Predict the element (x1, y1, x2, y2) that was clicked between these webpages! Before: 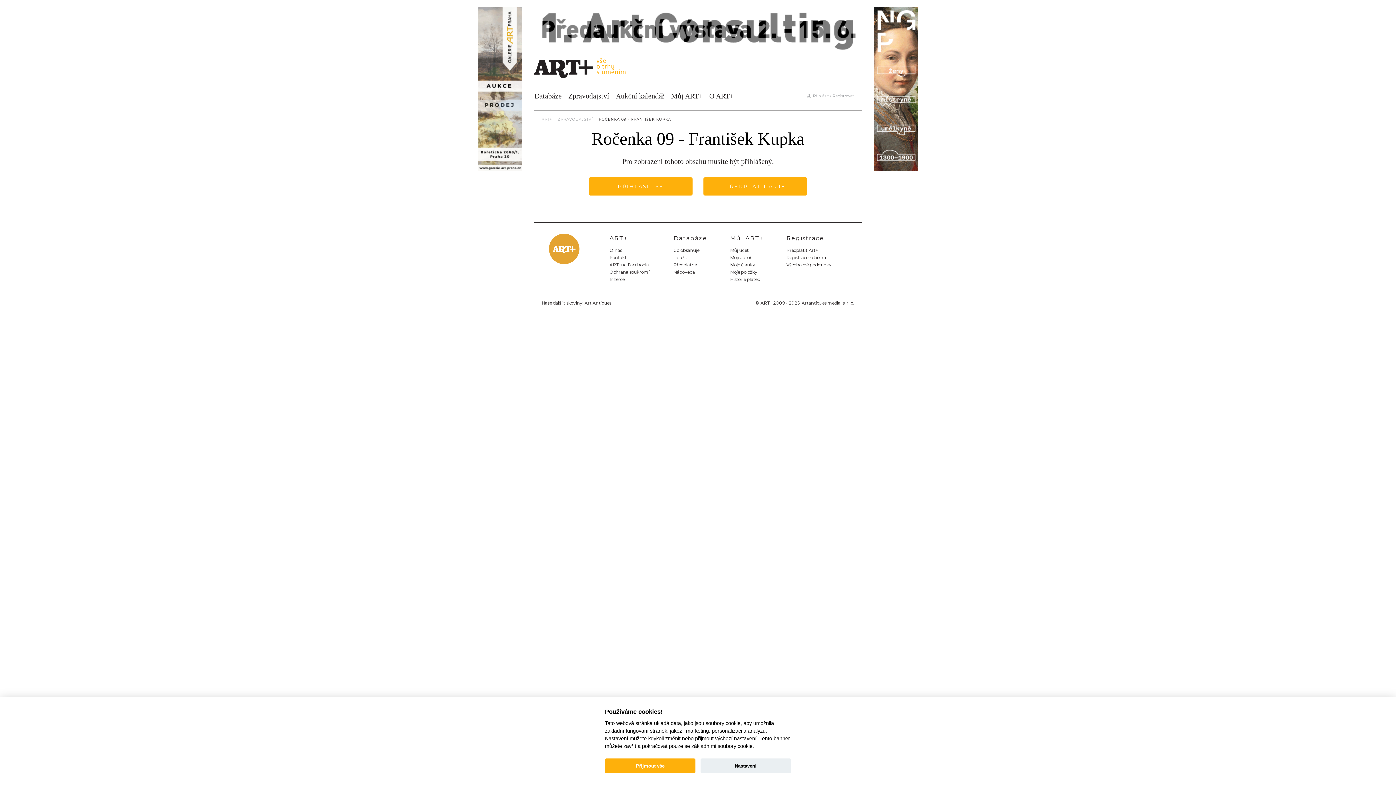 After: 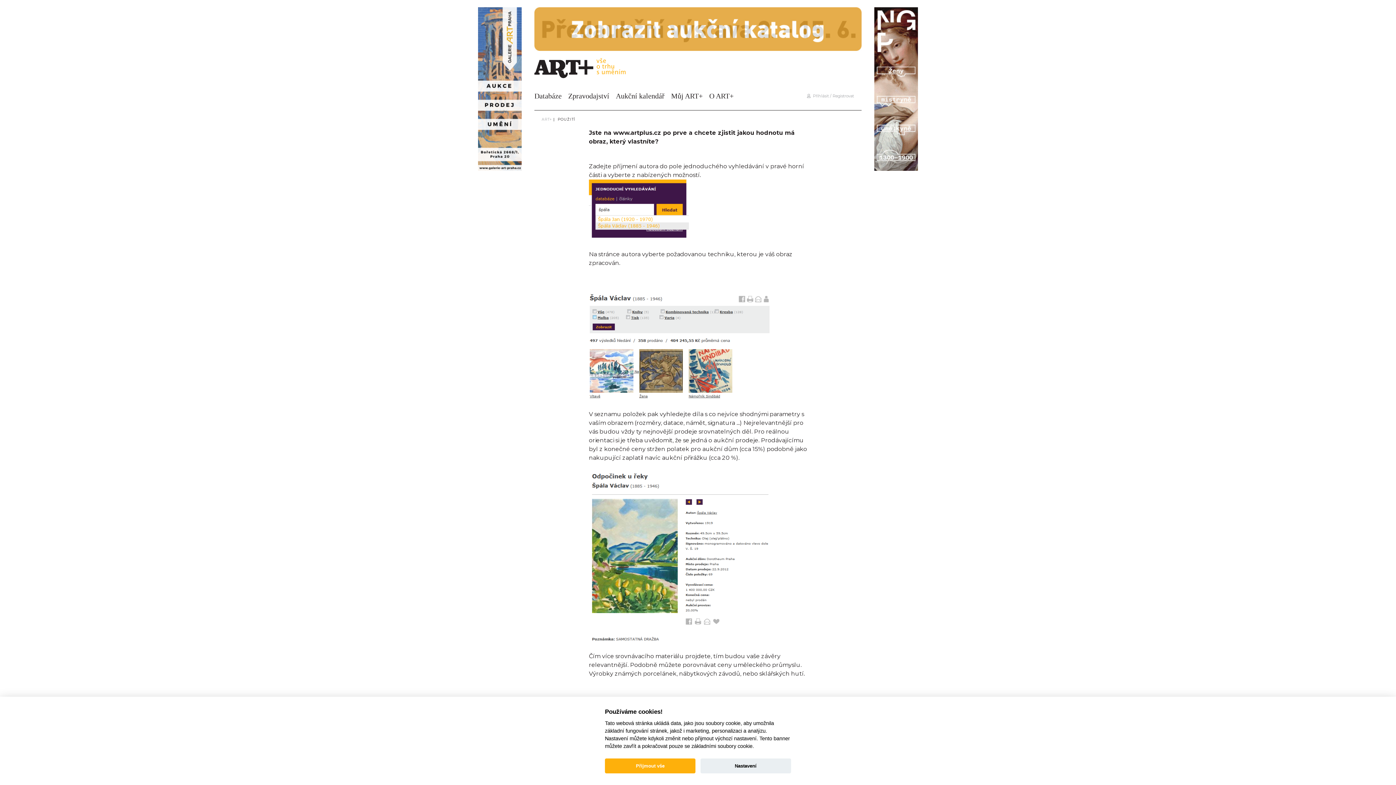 Action: label: Použití bbox: (673, 254, 688, 260)